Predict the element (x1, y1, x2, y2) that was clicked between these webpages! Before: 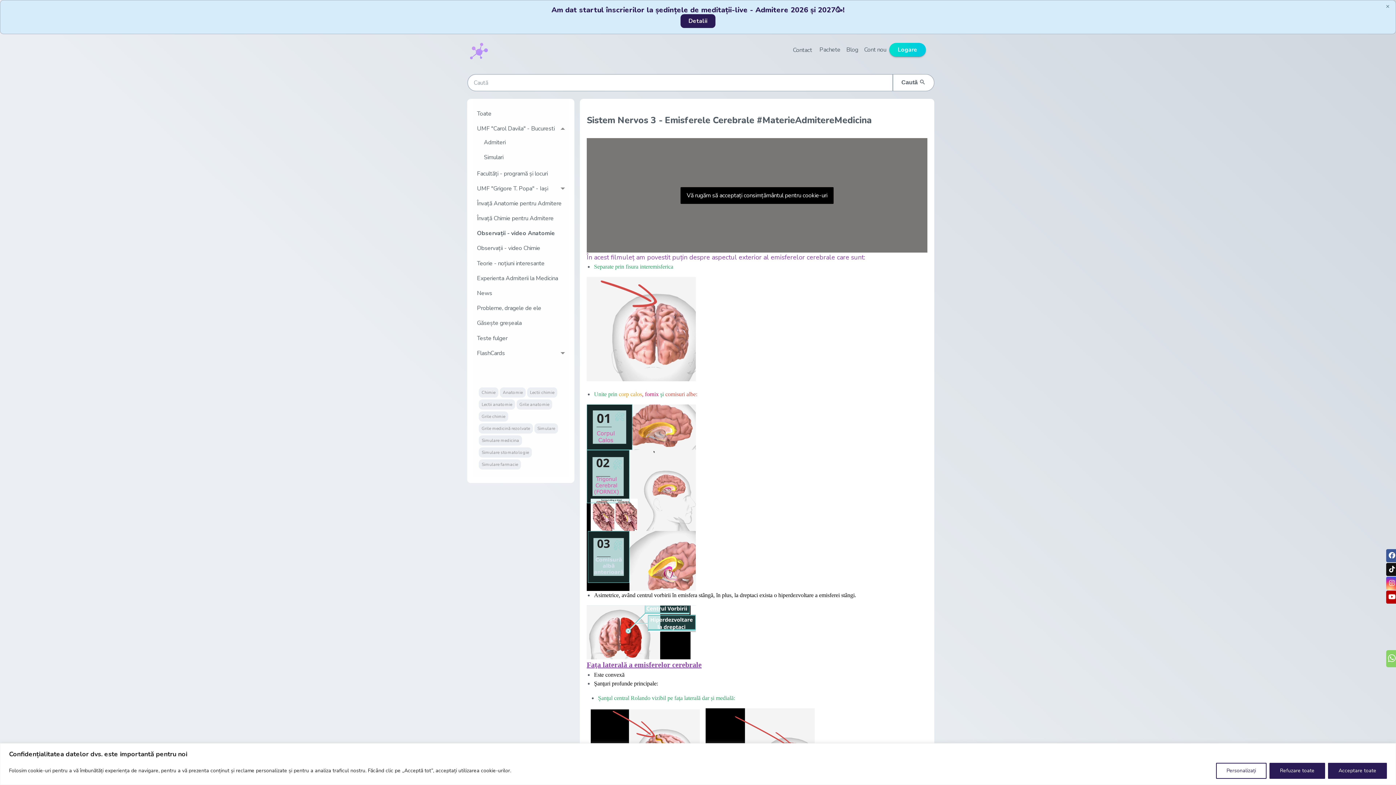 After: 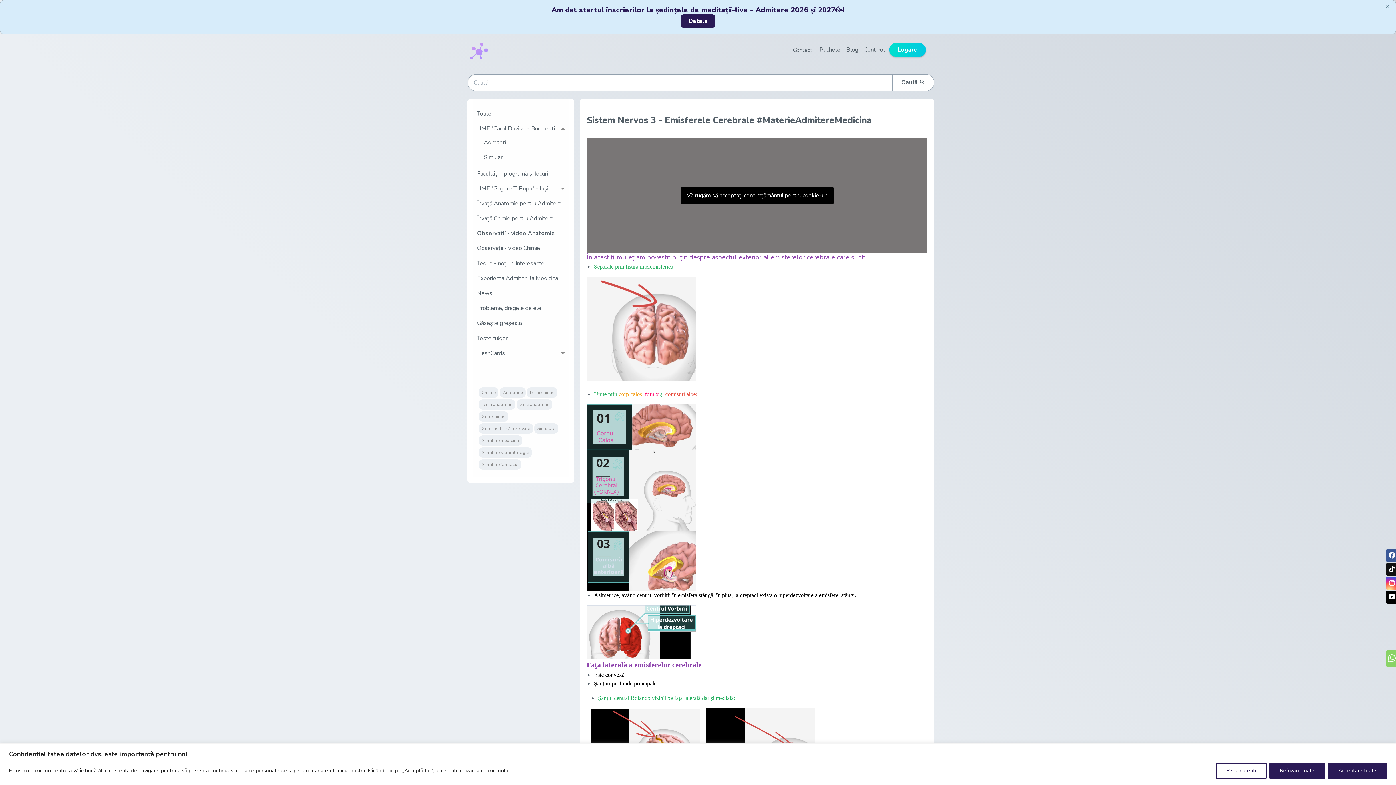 Action: bbox: (1386, 590, 1398, 604)